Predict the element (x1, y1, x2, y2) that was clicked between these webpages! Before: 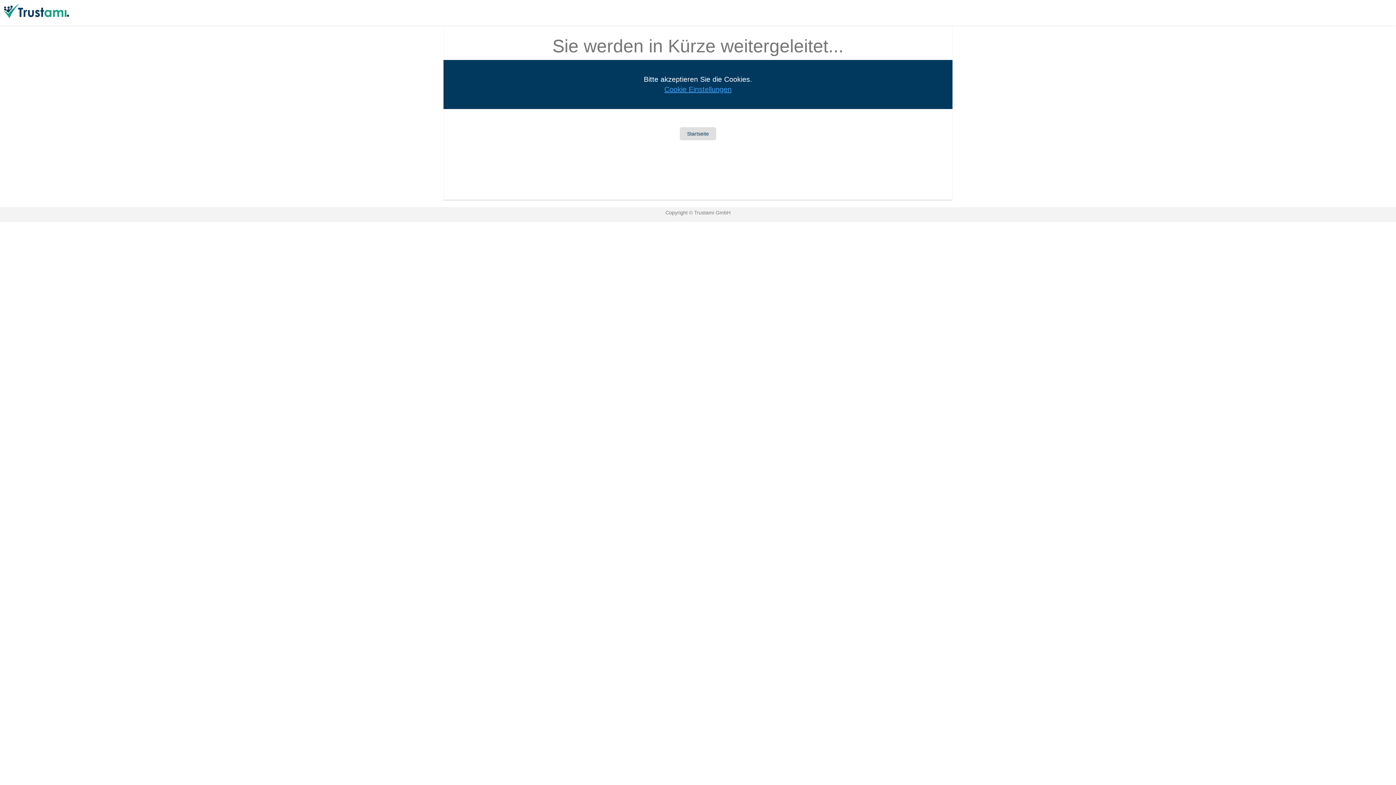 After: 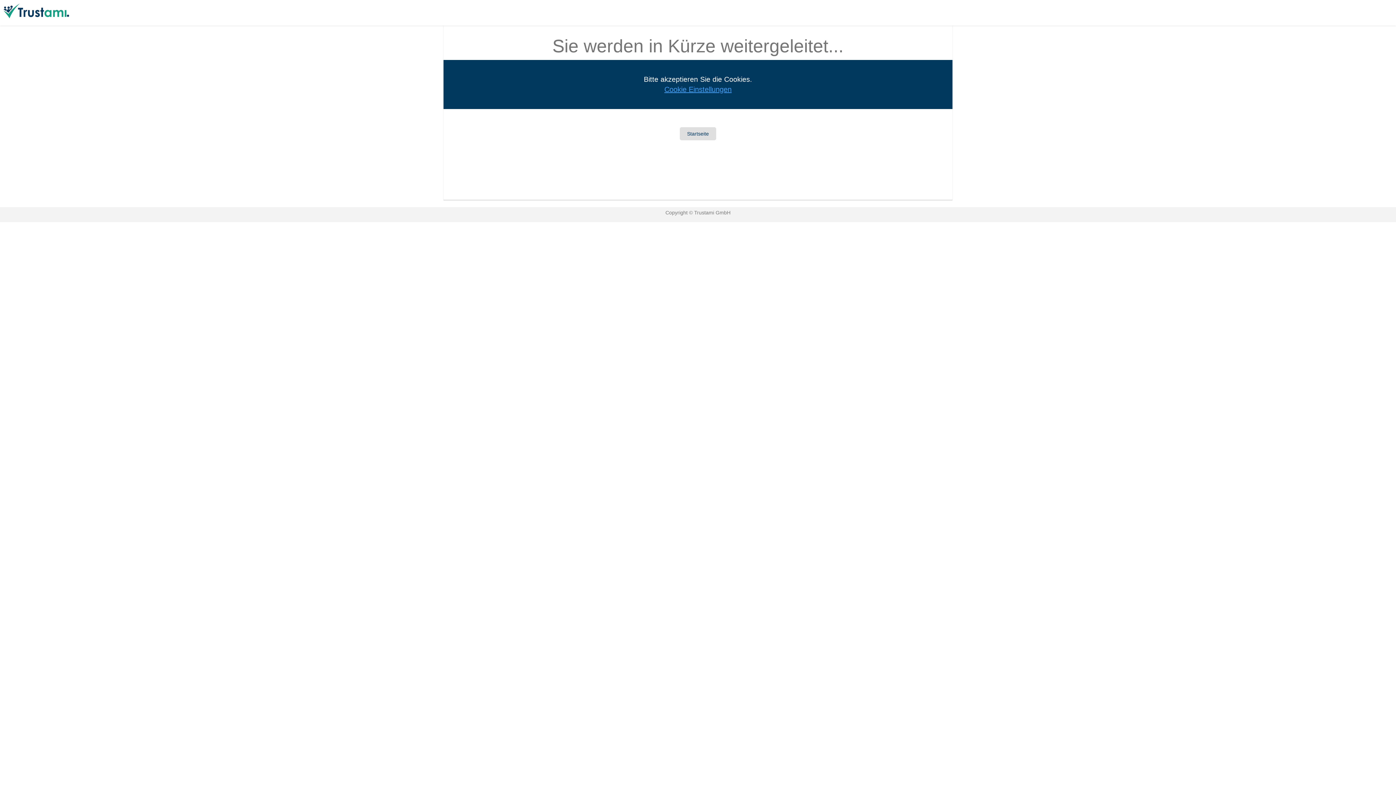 Action: bbox: (0, 6, 69, 12)